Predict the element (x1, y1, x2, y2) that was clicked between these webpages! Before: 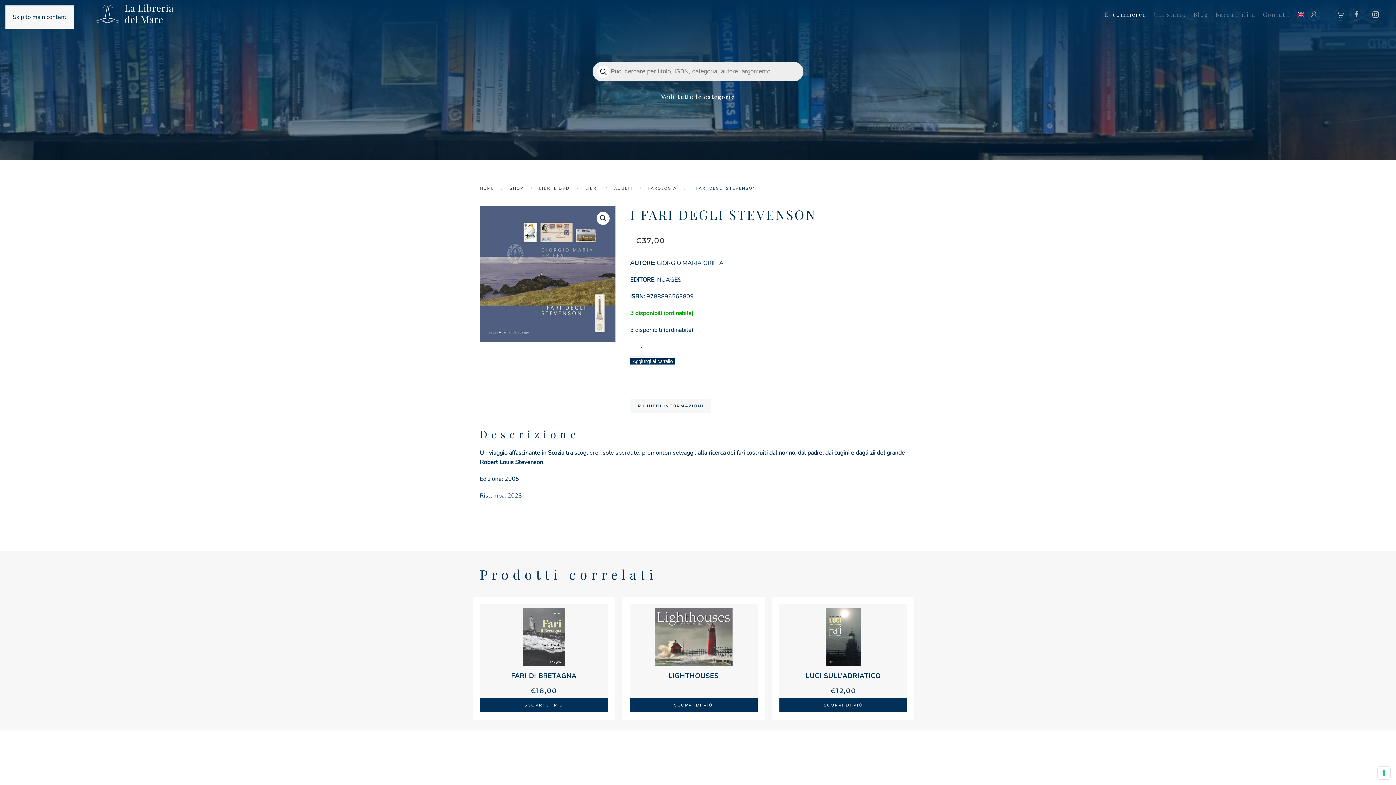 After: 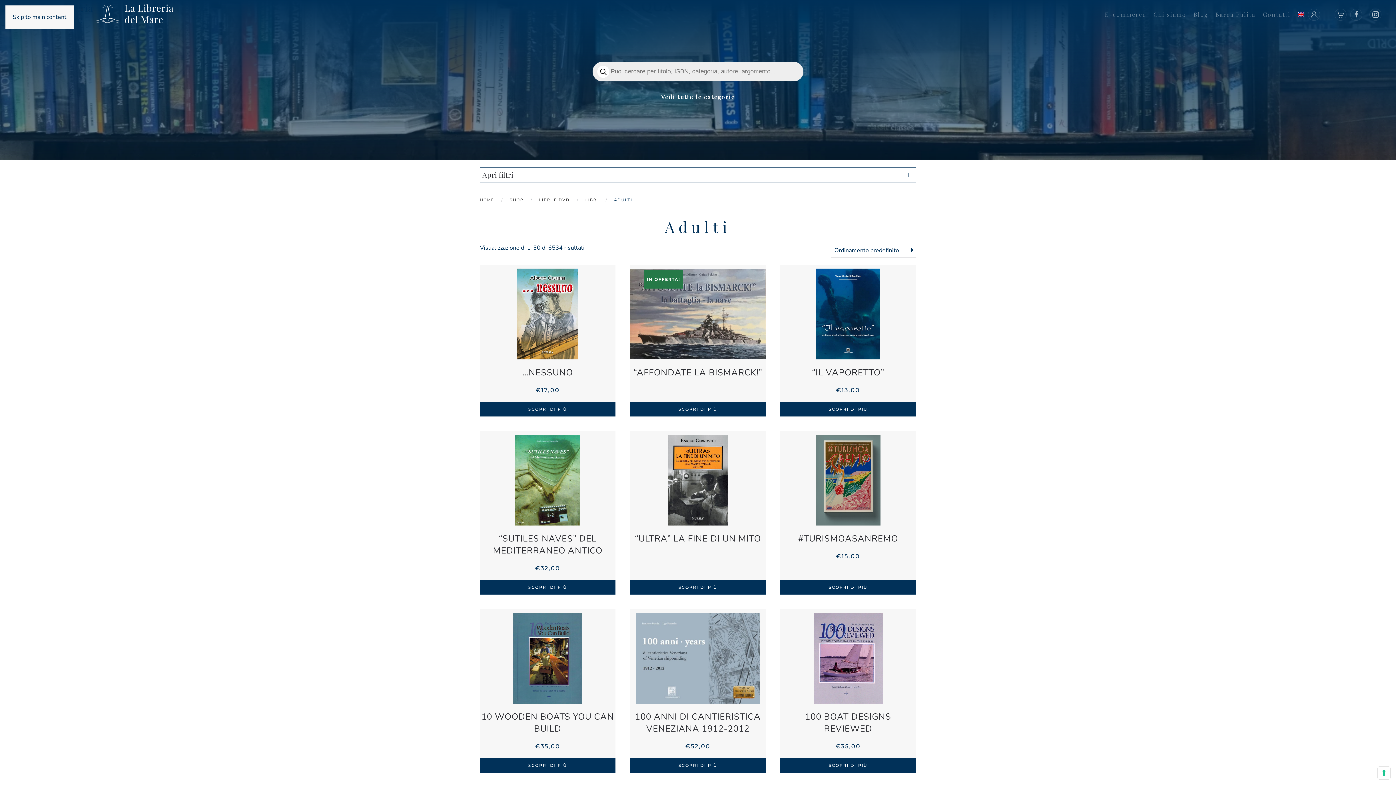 Action: label: ADULTI bbox: (614, 185, 632, 191)